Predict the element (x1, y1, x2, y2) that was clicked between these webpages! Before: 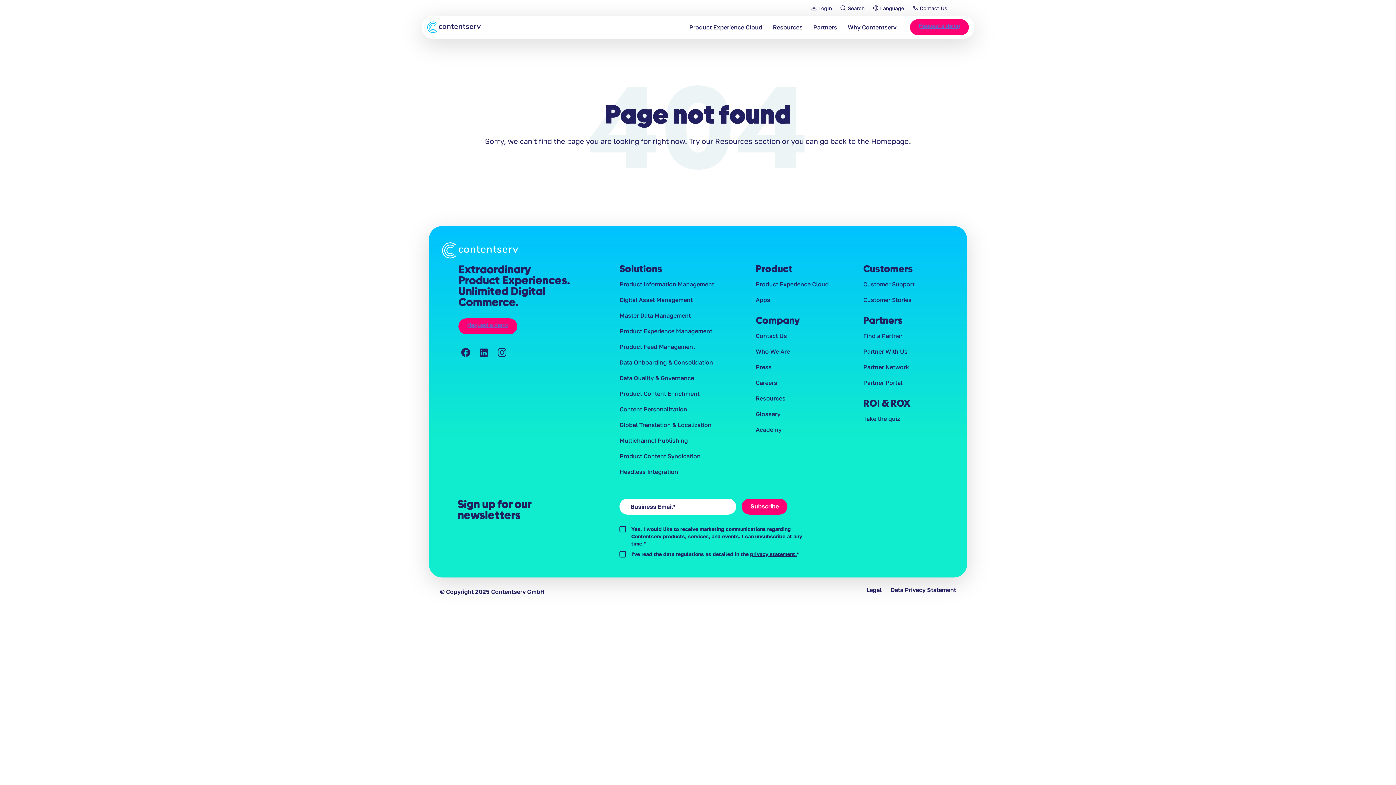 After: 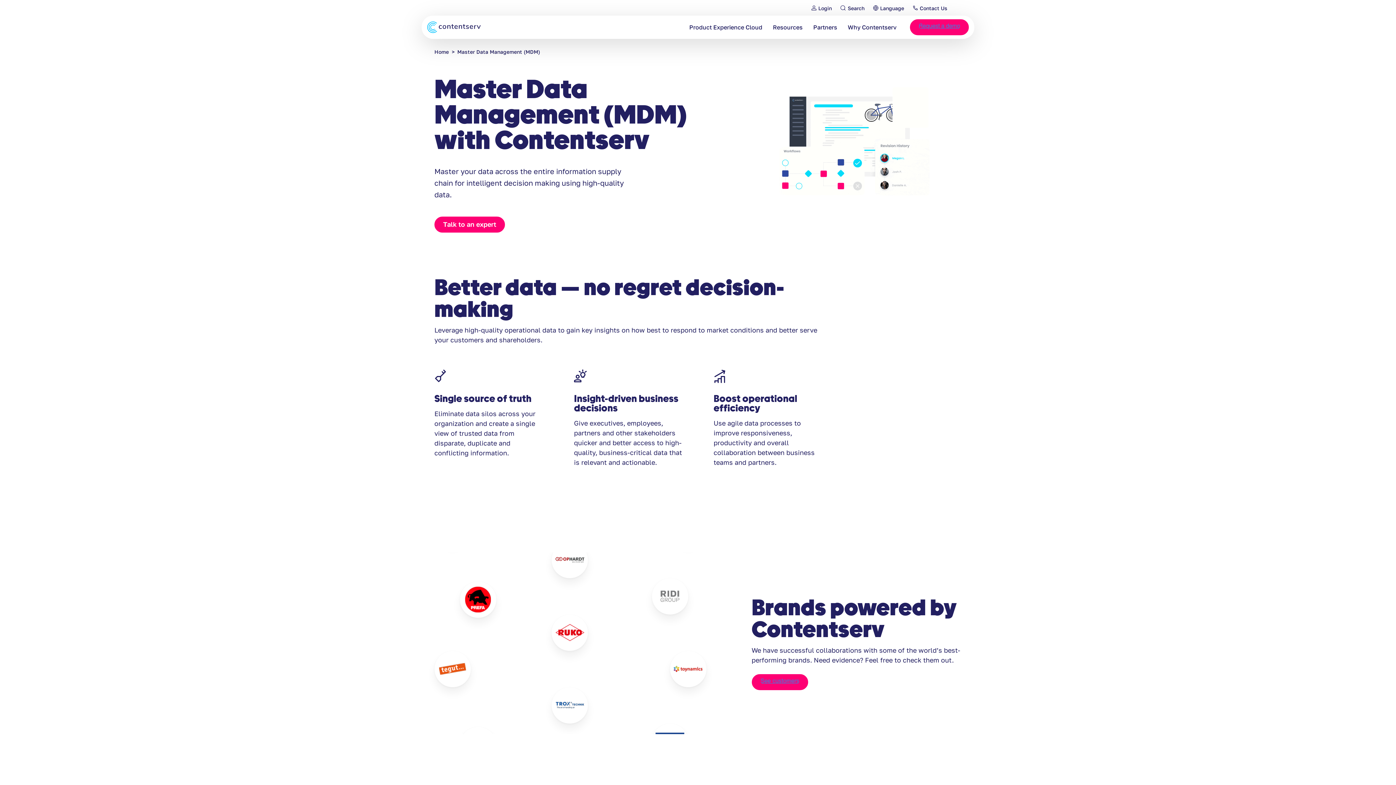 Action: bbox: (619, 310, 691, 320) label: Master Data Management